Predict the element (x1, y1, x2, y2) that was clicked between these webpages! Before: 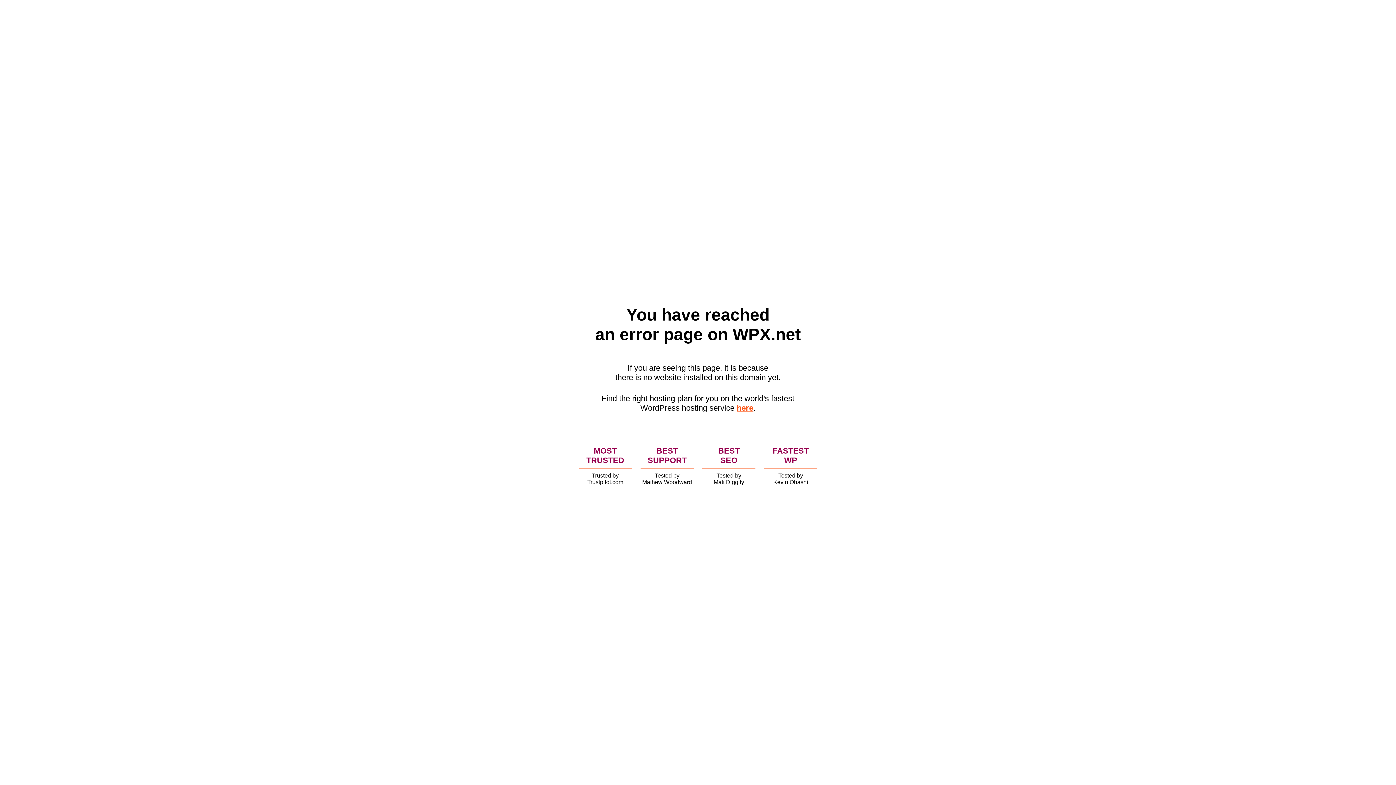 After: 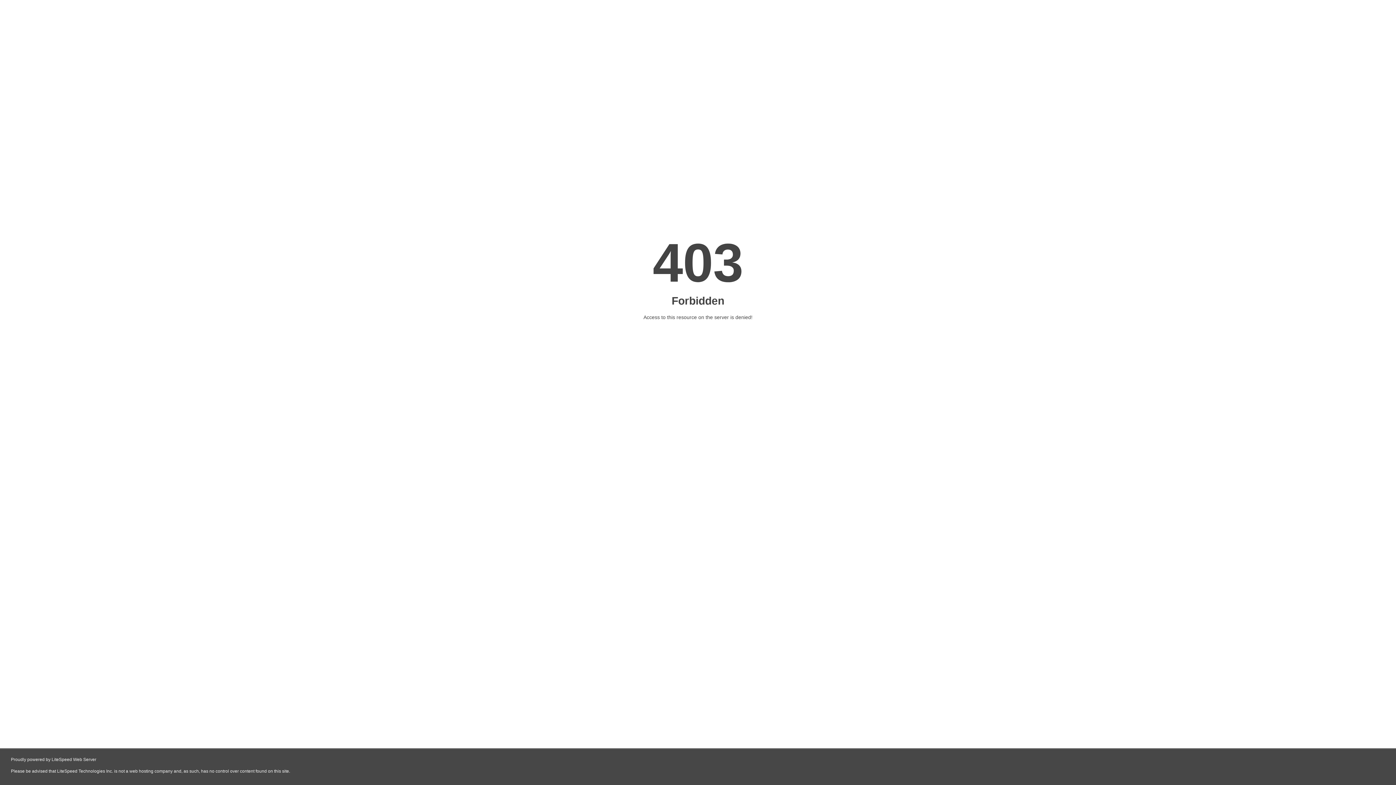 Action: label: here bbox: (736, 403, 753, 412)